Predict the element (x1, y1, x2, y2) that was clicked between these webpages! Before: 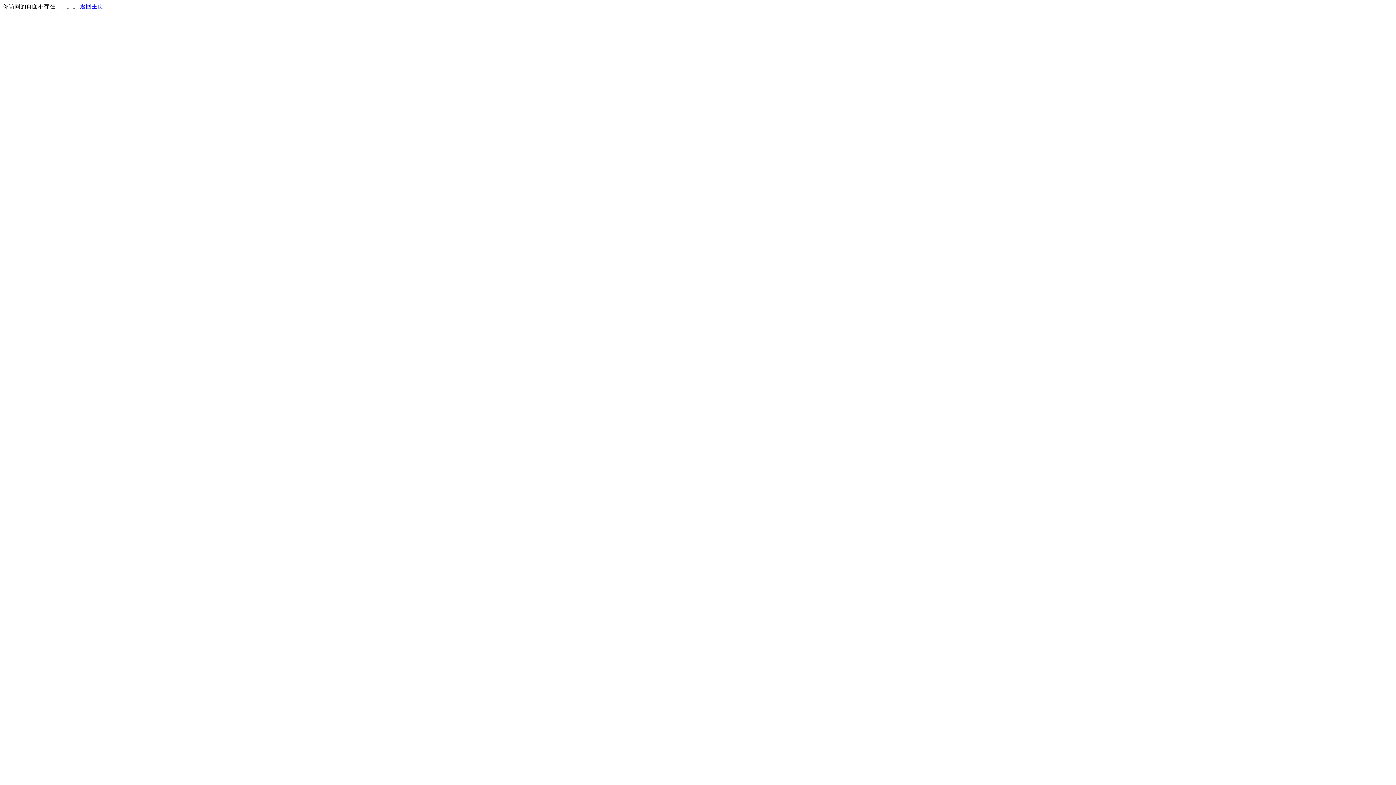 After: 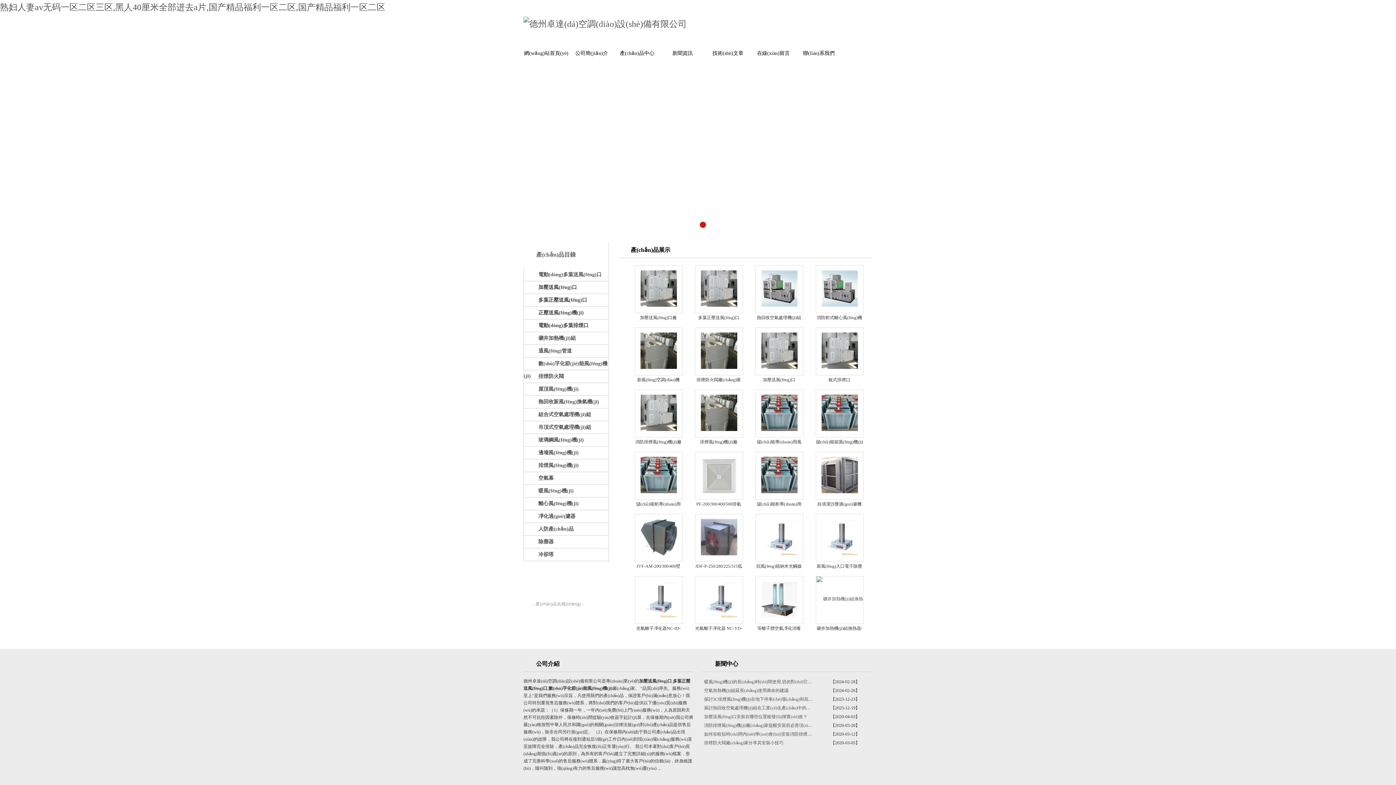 Action: bbox: (80, 3, 103, 9) label: 返回主页